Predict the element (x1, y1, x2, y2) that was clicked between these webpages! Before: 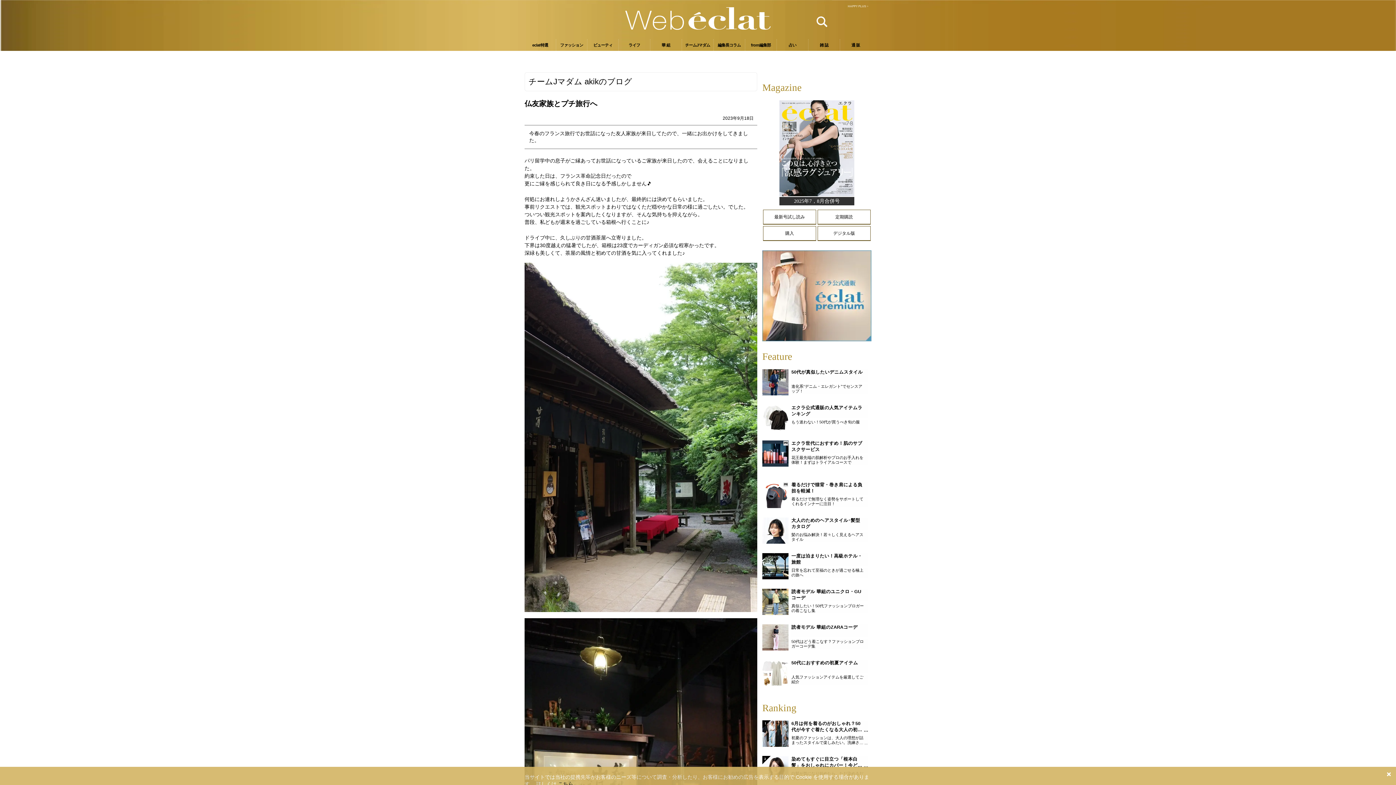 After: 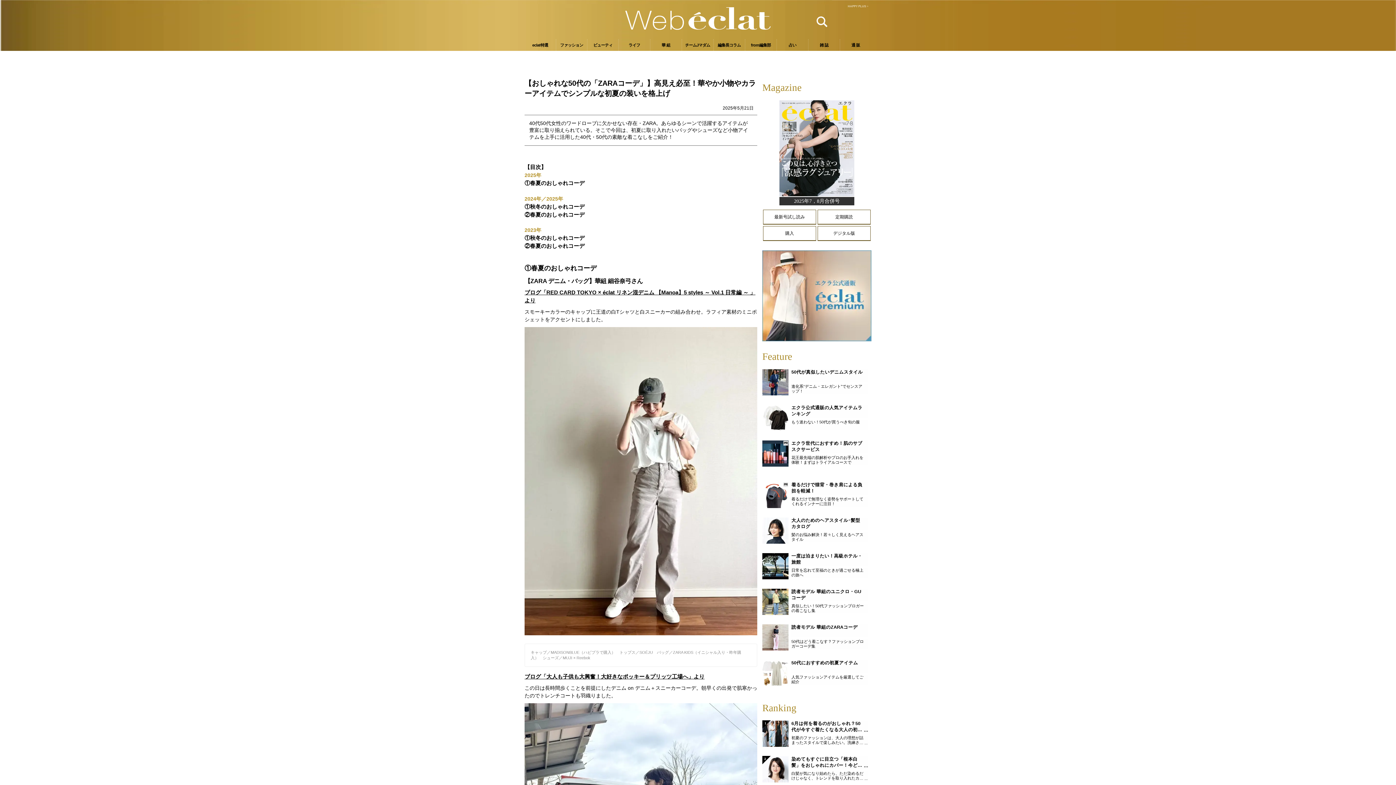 Action: bbox: (762, 624, 788, 650)